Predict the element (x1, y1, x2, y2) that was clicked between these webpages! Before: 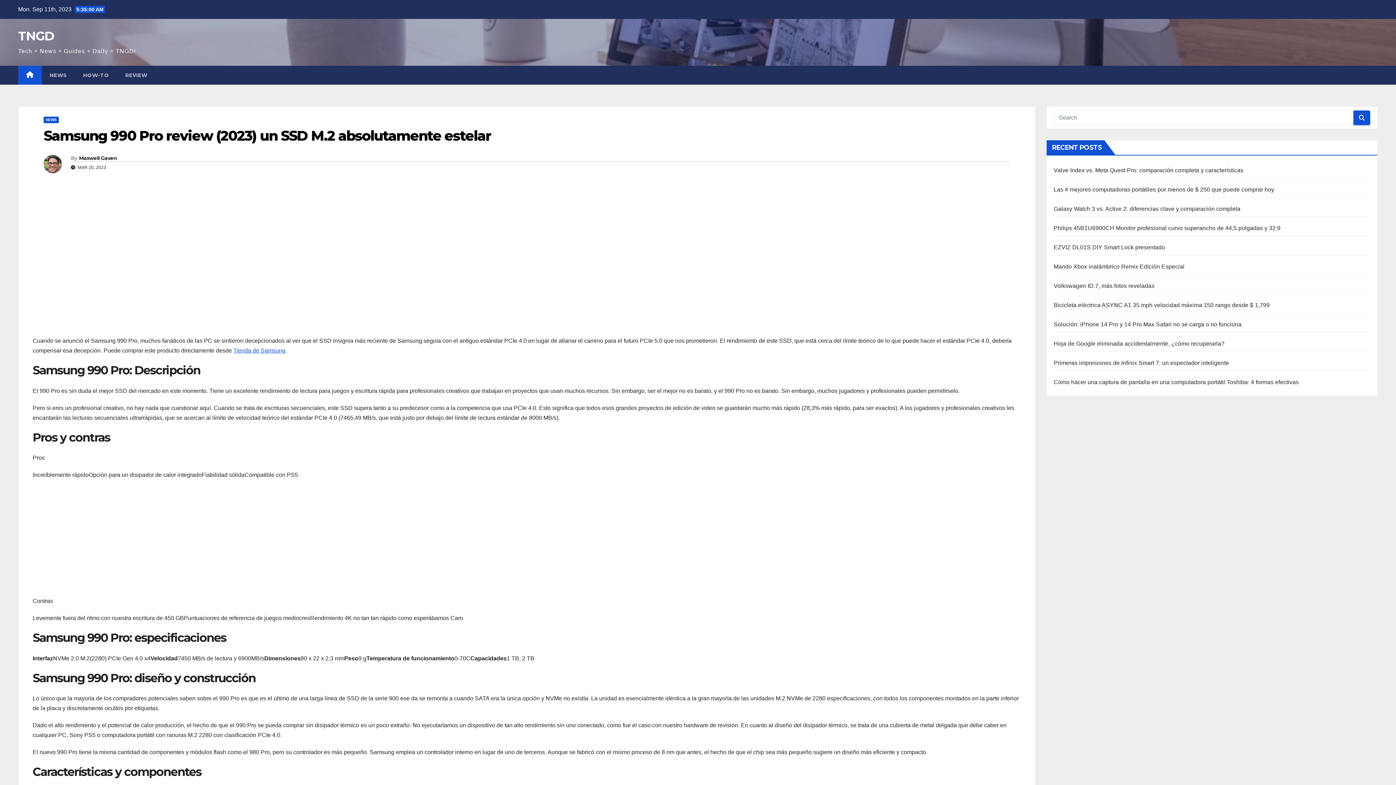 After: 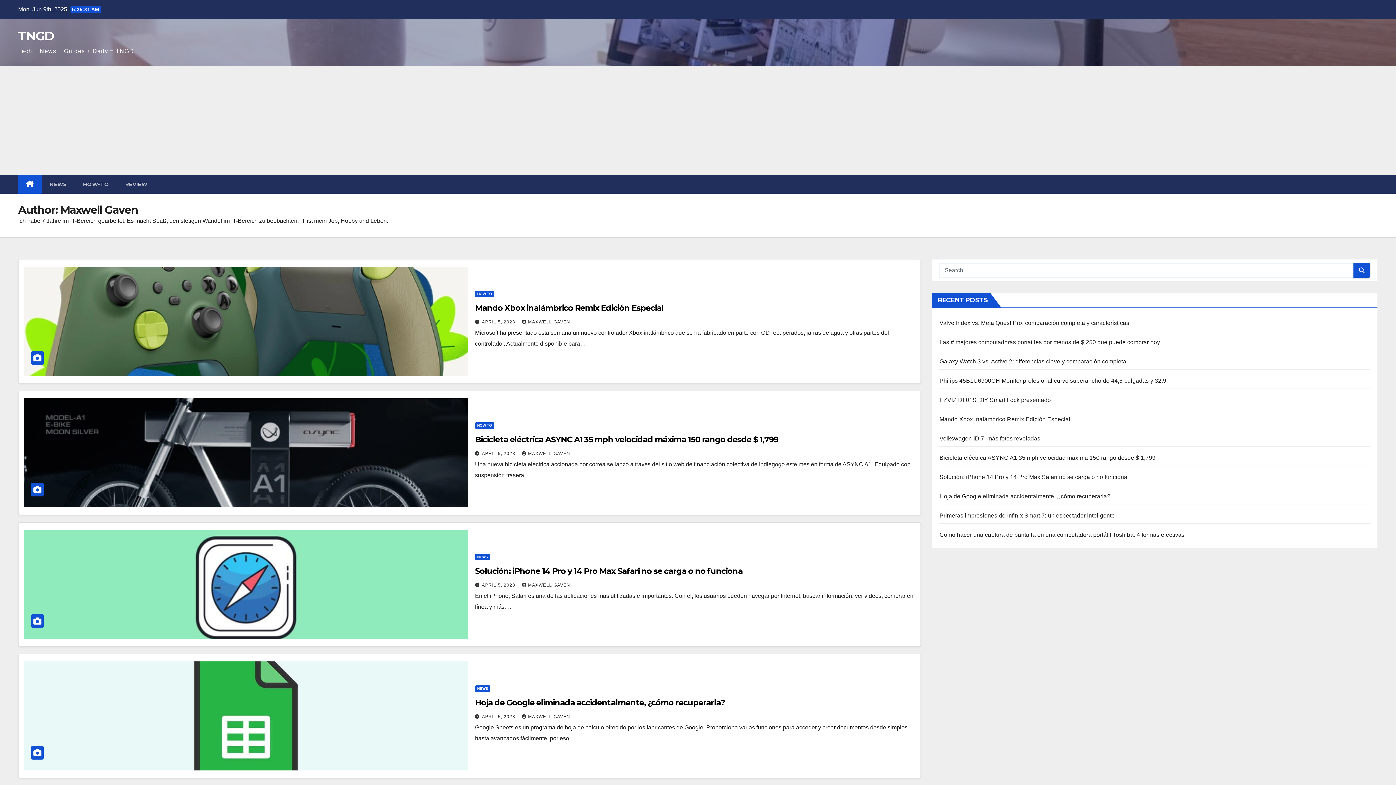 Action: bbox: (43, 155, 70, 178)